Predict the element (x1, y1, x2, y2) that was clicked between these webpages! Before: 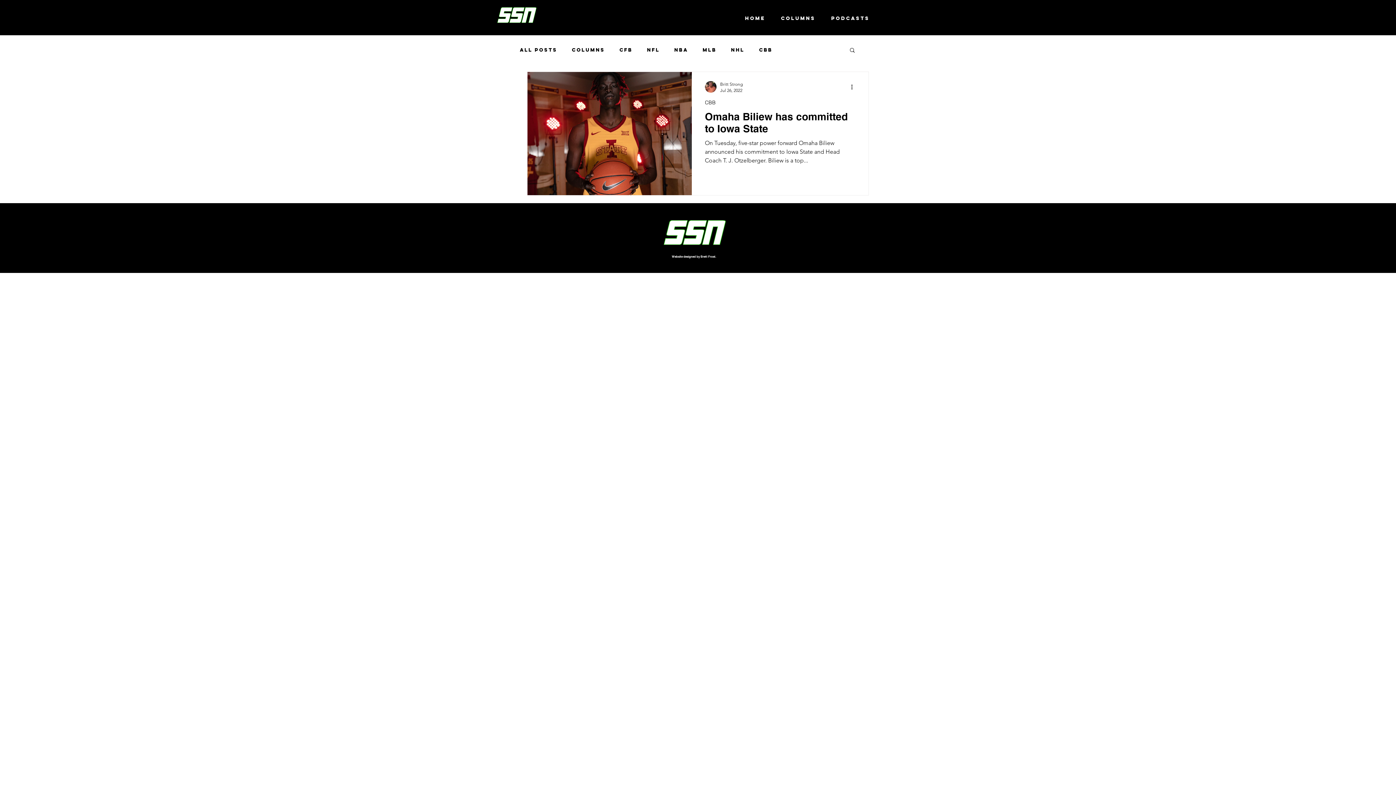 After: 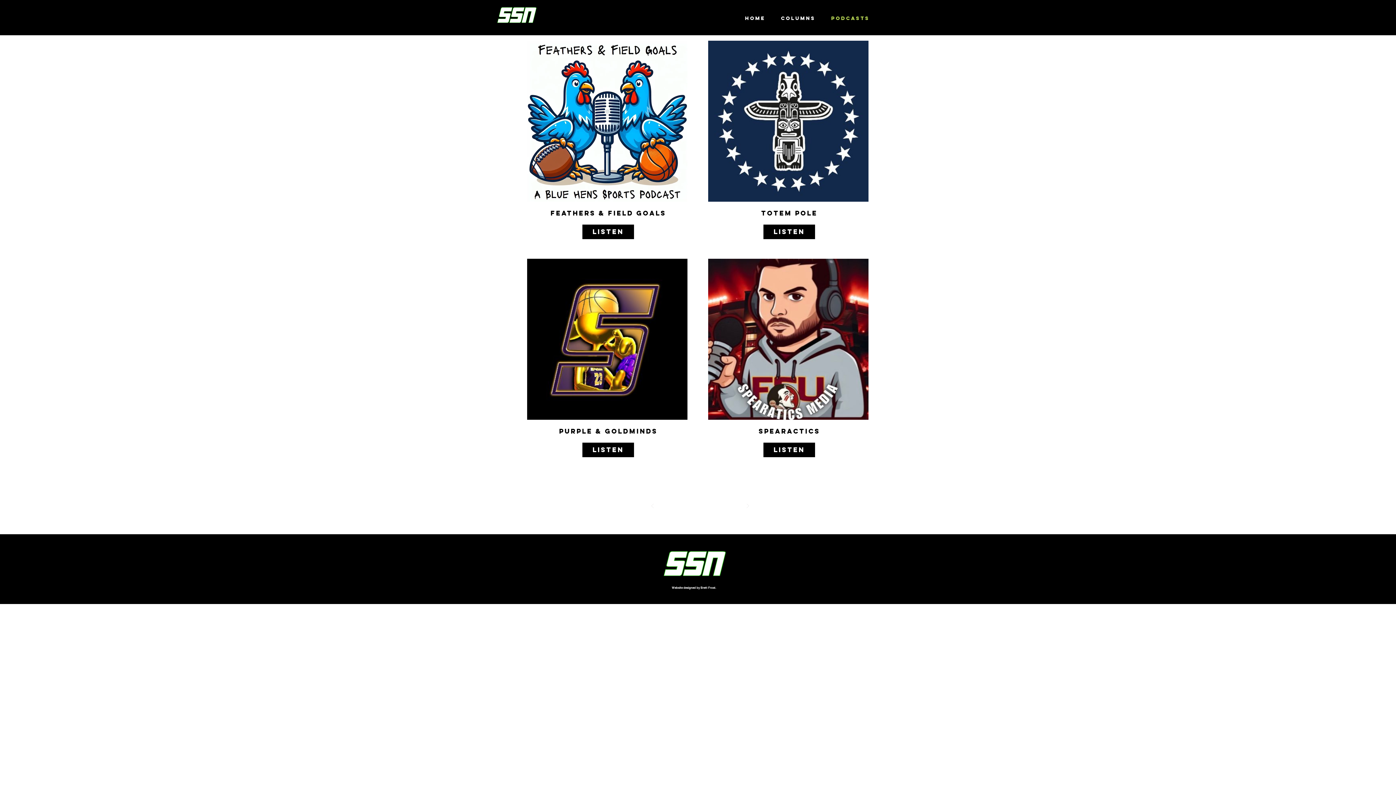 Action: label: Podcasts bbox: (825, 11, 876, 25)